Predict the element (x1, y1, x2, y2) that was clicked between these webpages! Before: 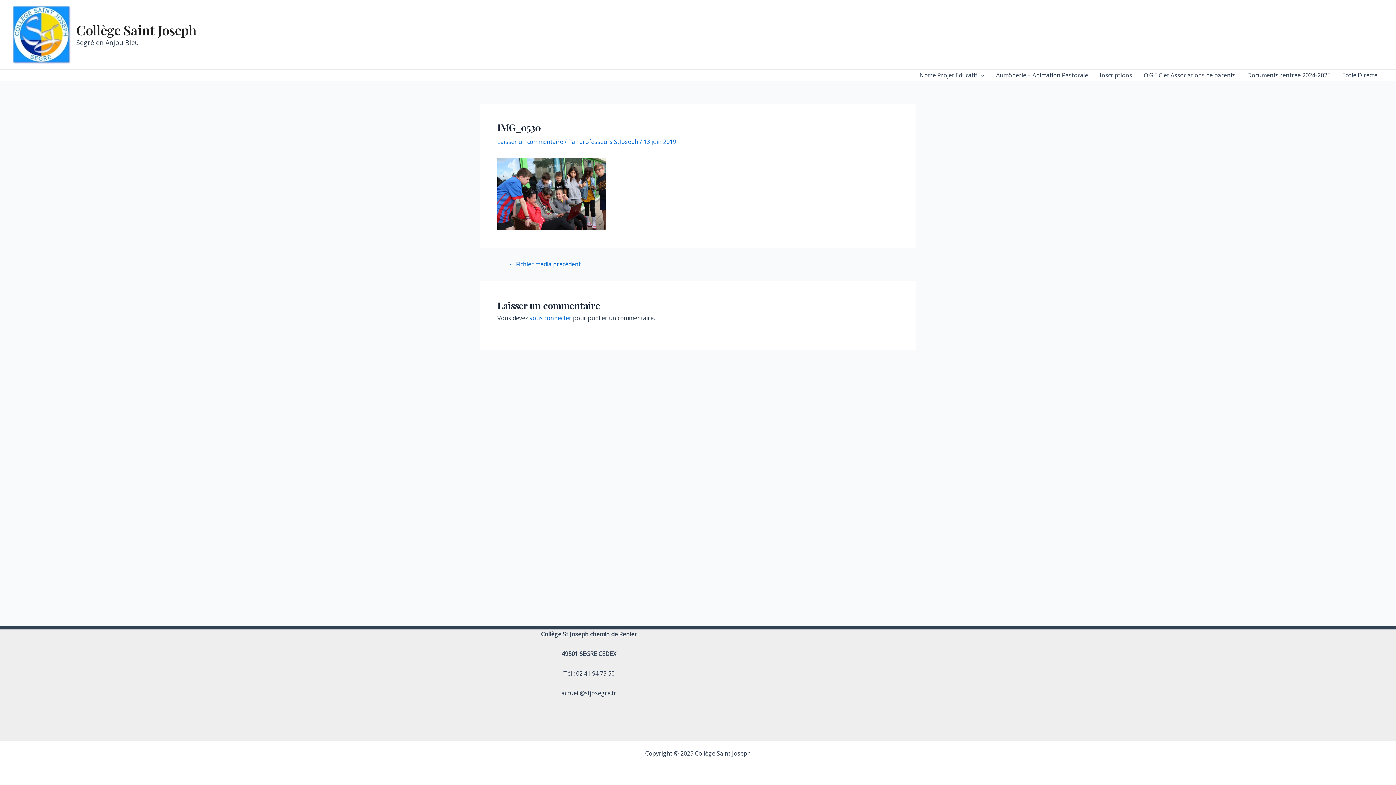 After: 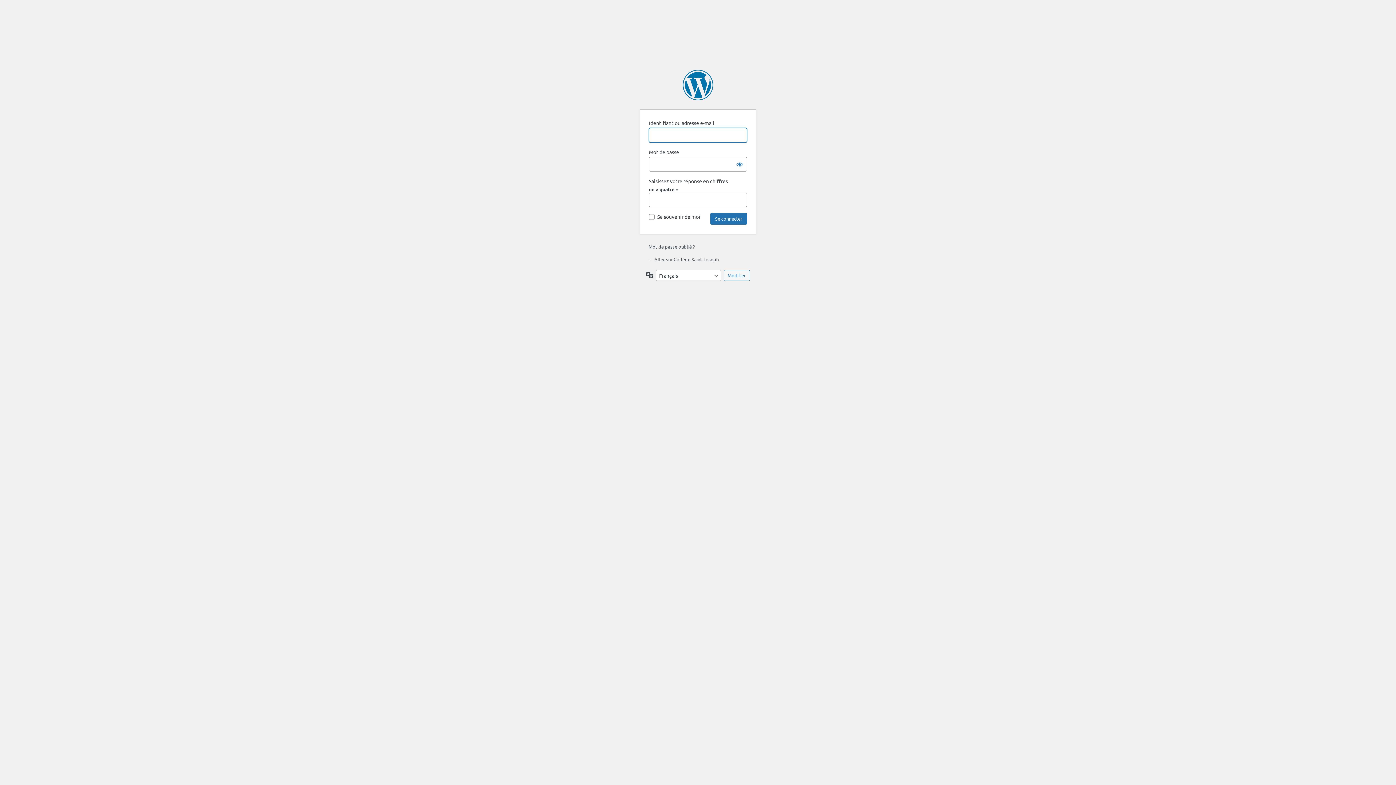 Action: bbox: (529, 314, 571, 322) label: vous connecter